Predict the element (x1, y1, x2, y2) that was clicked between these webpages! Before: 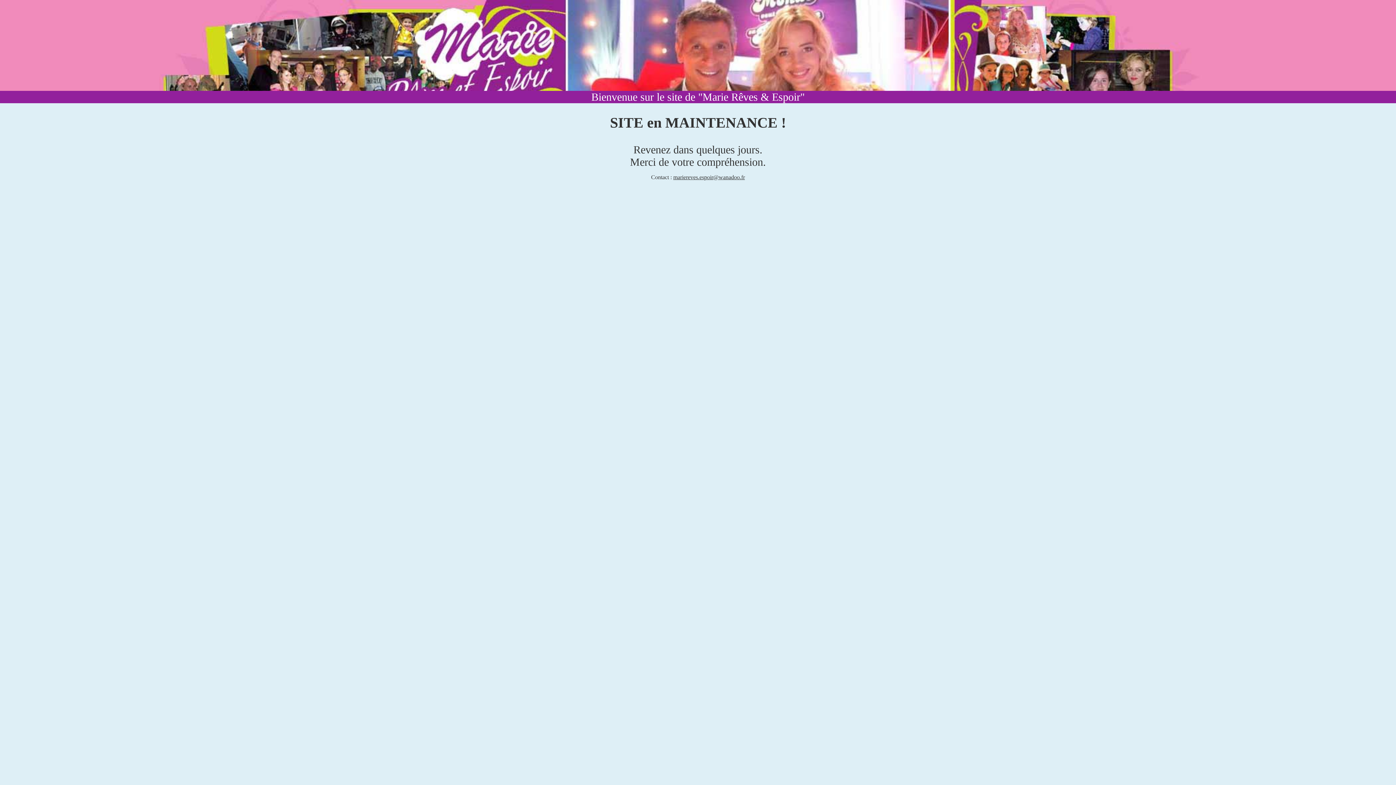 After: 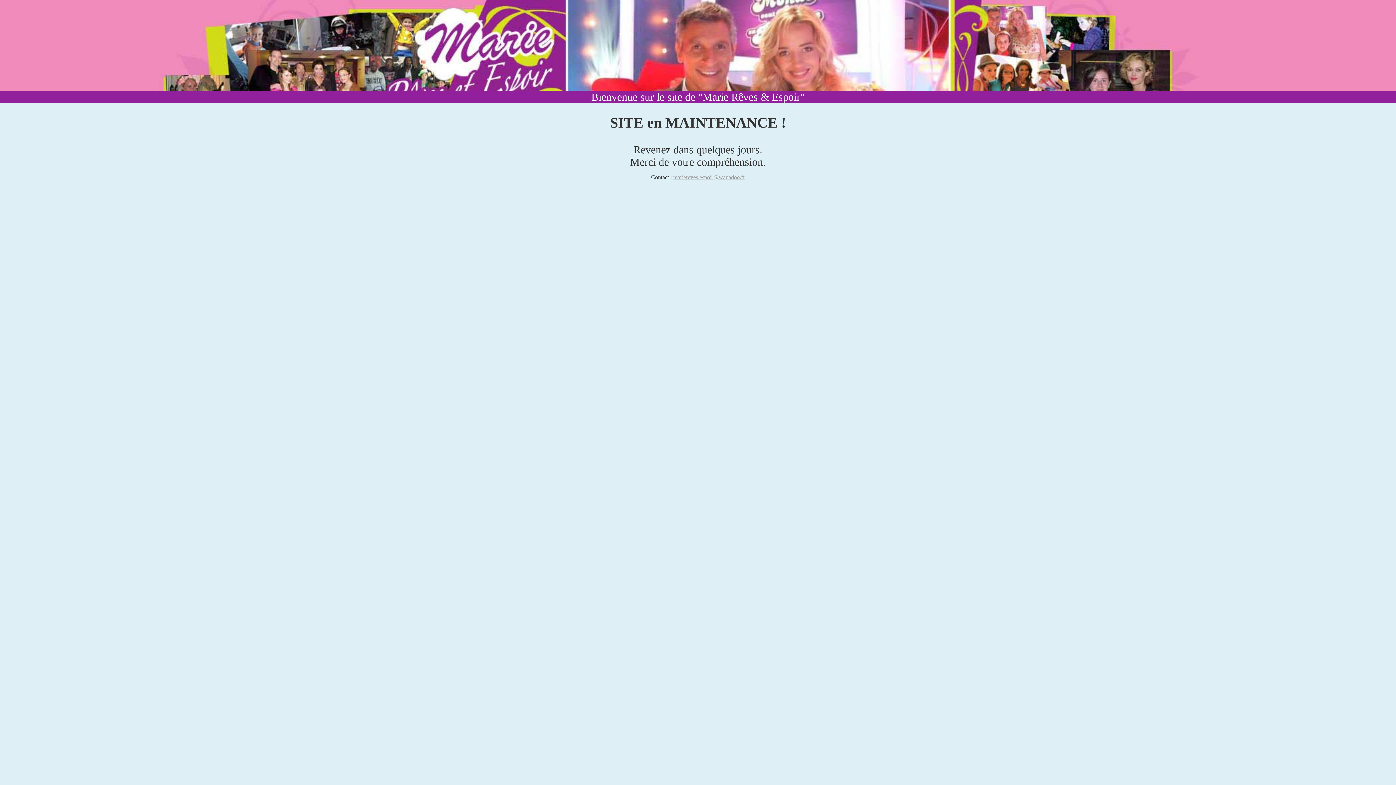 Action: bbox: (673, 174, 745, 180) label: mariereves.espoir@wanadoo.fr